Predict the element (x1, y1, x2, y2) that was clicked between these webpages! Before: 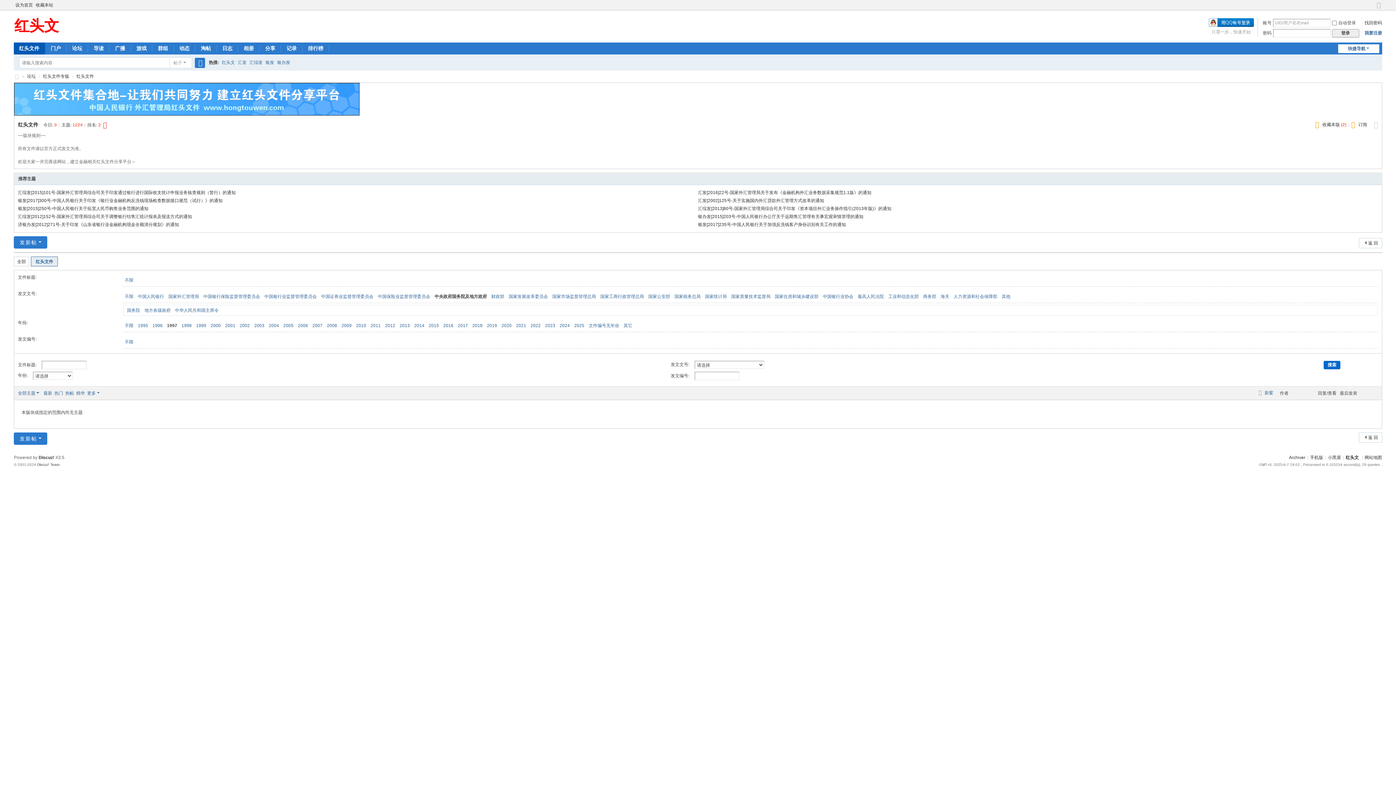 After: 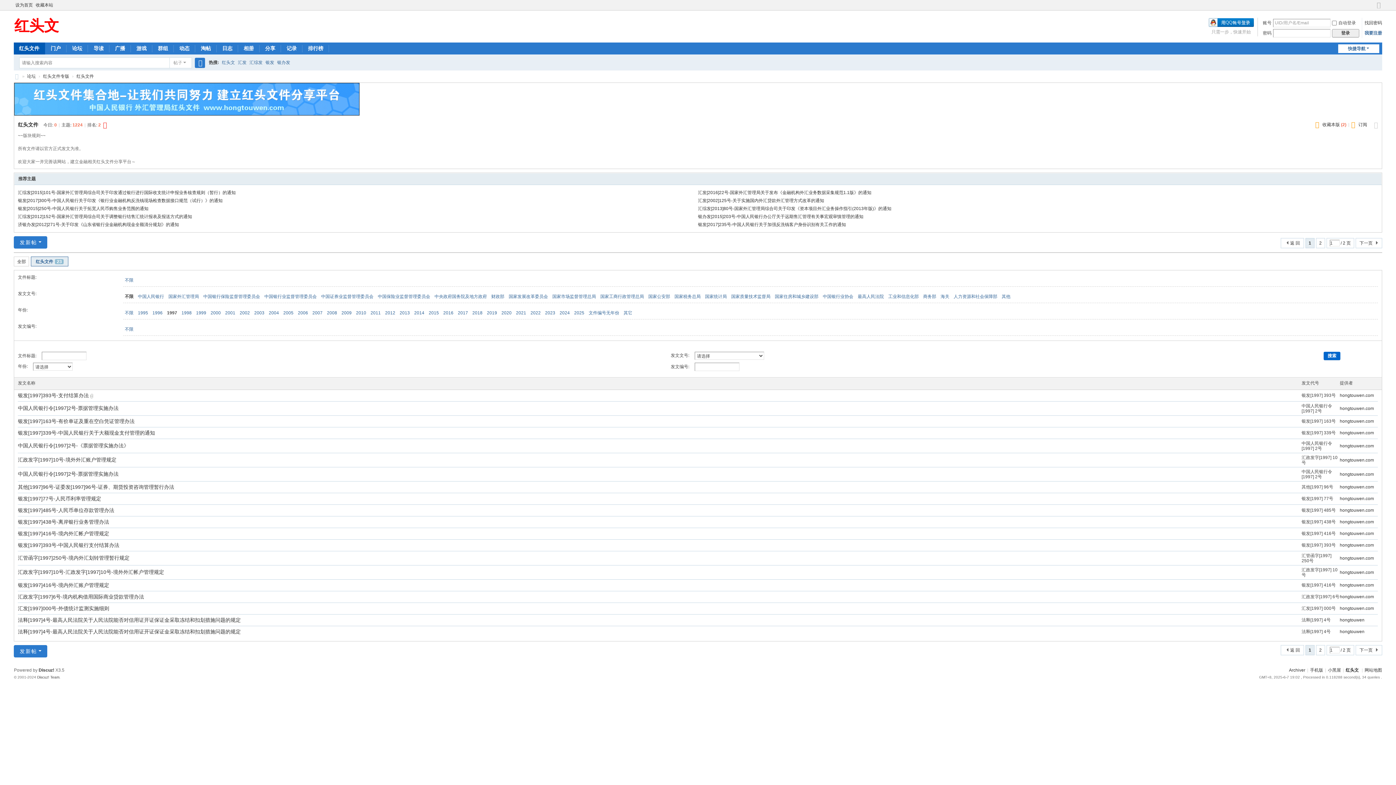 Action: label: 不限 bbox: (124, 294, 133, 299)